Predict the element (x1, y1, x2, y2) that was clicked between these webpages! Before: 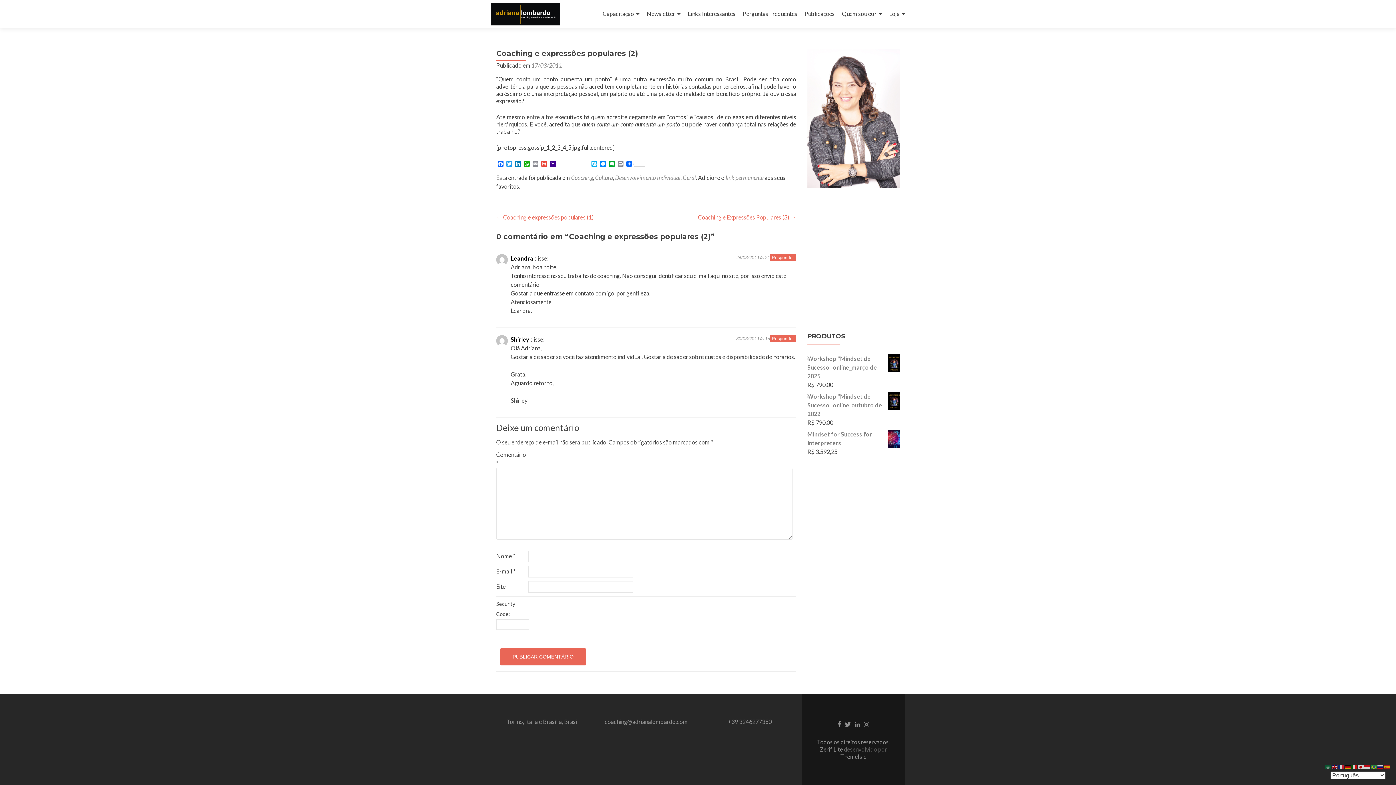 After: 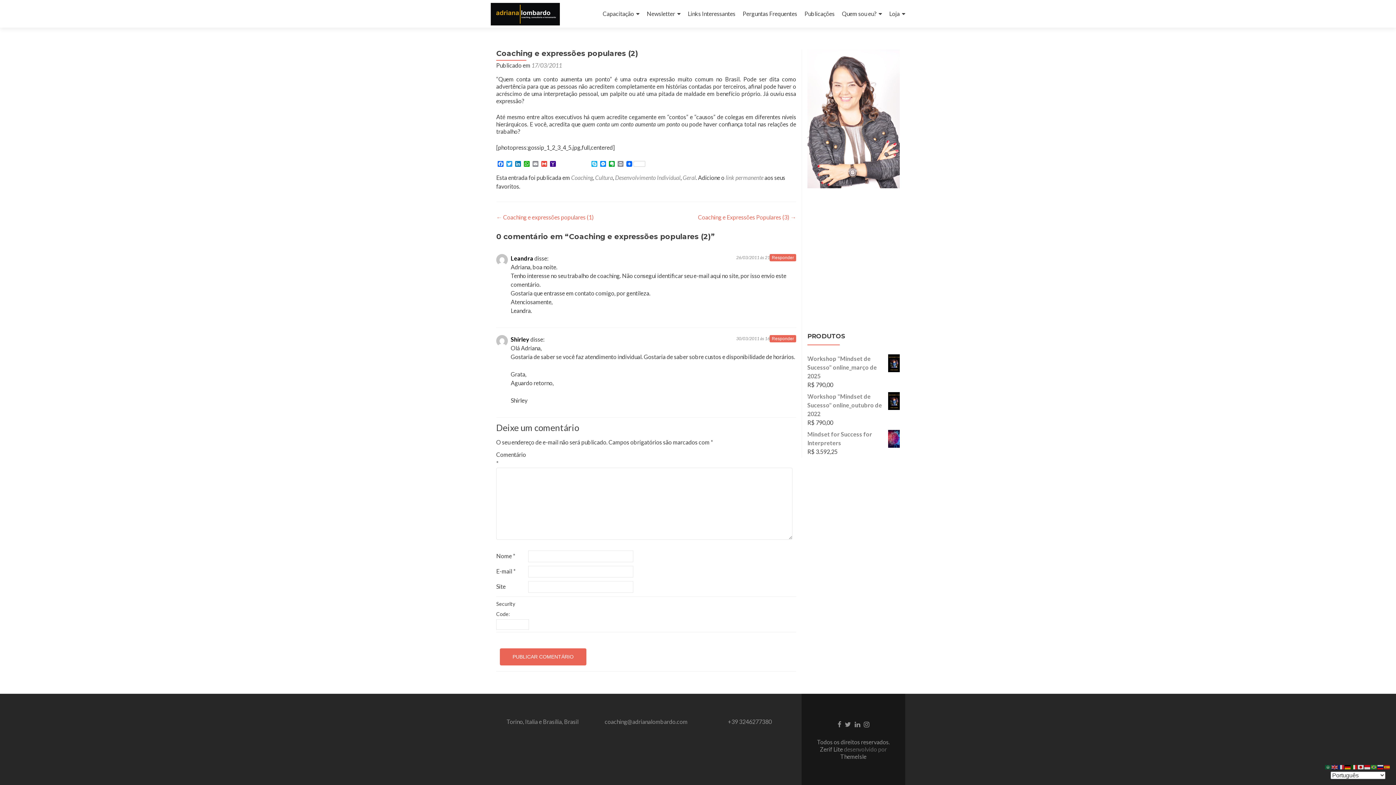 Action: bbox: (736, 334, 776, 342) label: 30/03/2011 às 16:15